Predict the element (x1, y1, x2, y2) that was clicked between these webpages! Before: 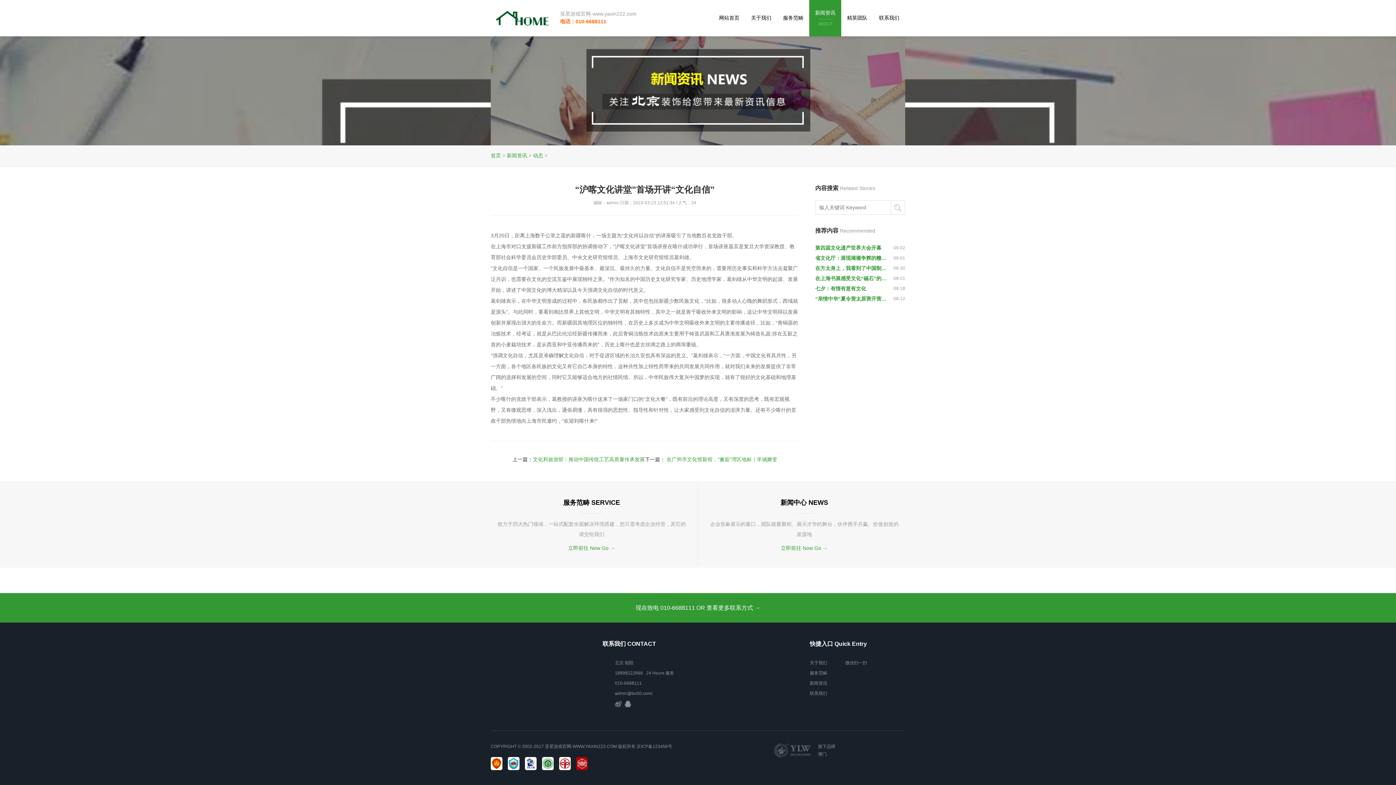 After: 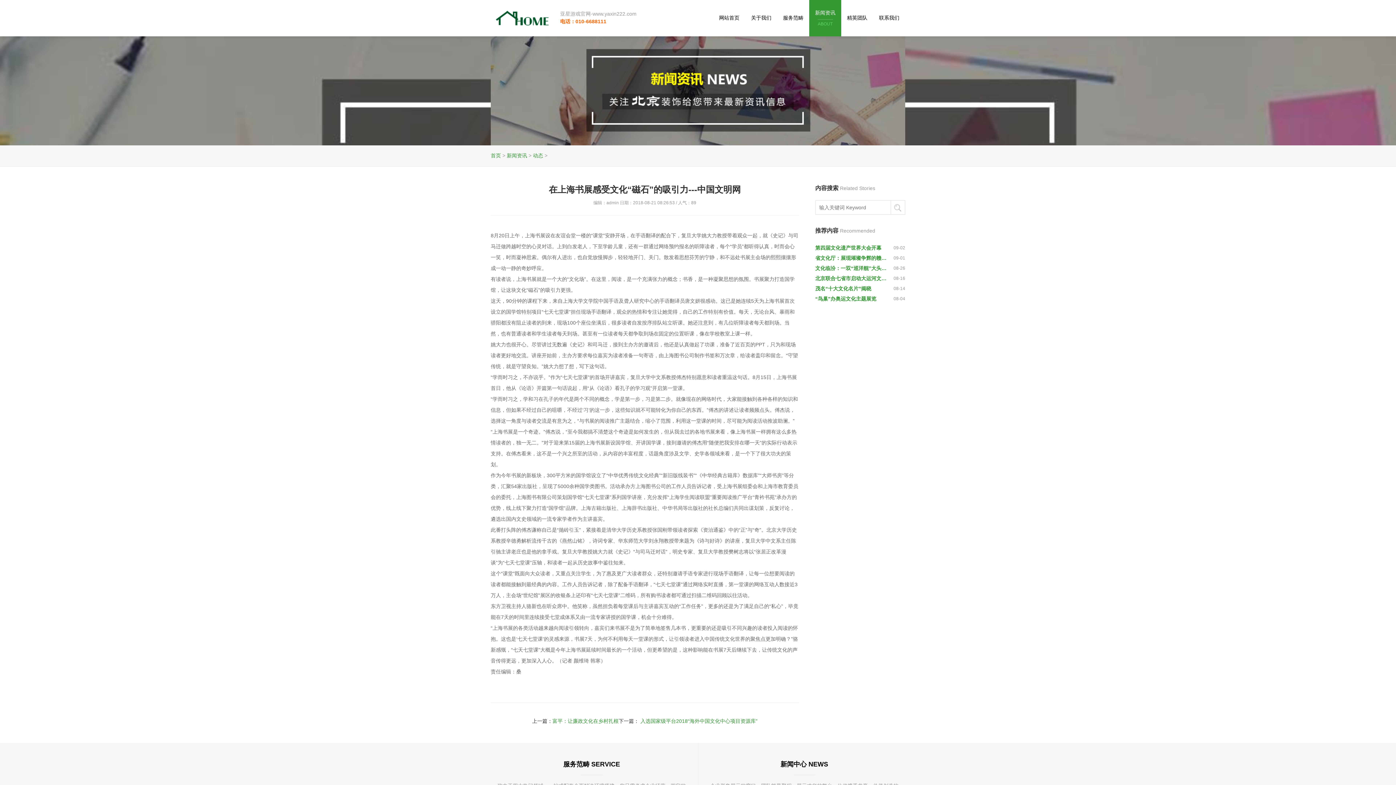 Action: label: 在上海书展感受文化“磁石”的吸引力---中国文明网 bbox: (815, 273, 887, 283)